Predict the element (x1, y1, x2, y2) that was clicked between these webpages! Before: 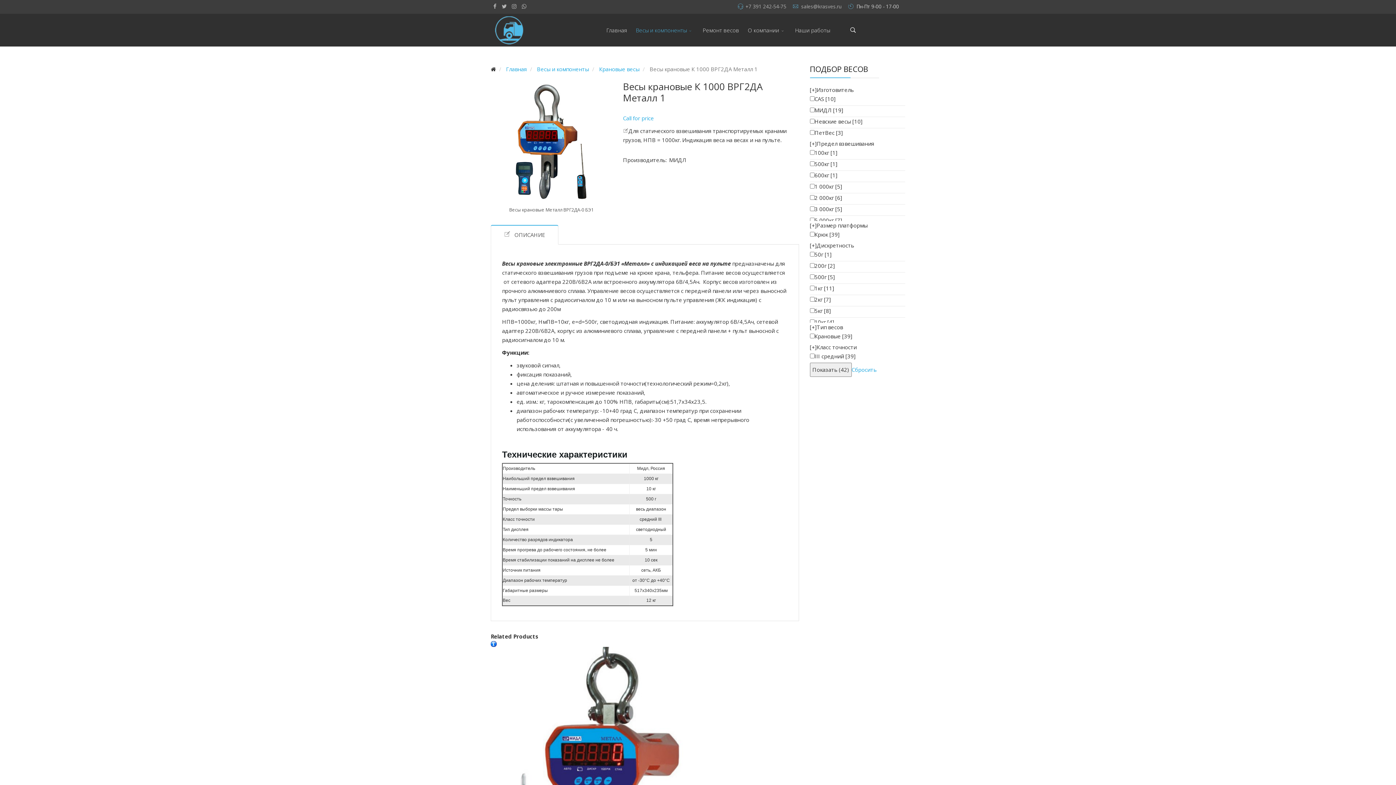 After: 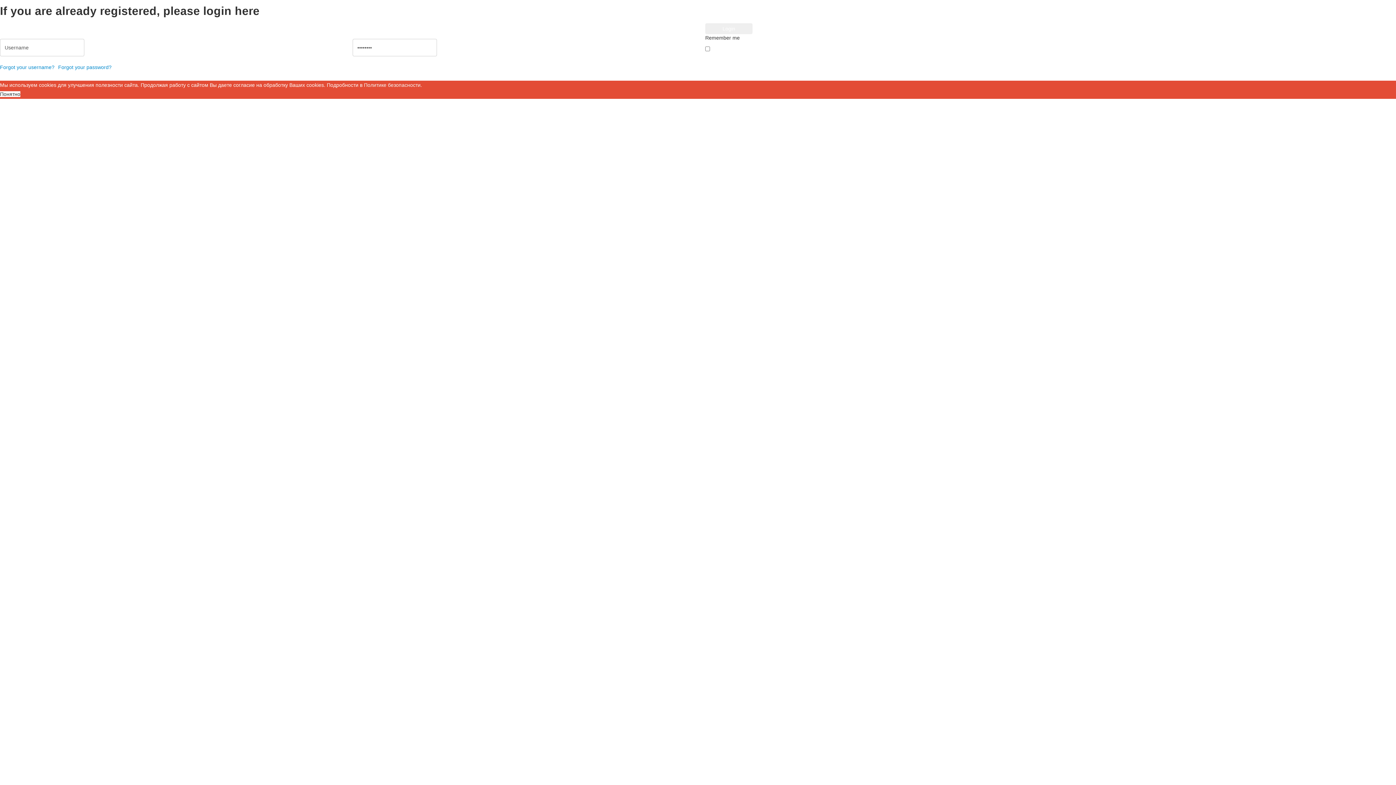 Action: label: Call for price bbox: (623, 114, 654, 121)